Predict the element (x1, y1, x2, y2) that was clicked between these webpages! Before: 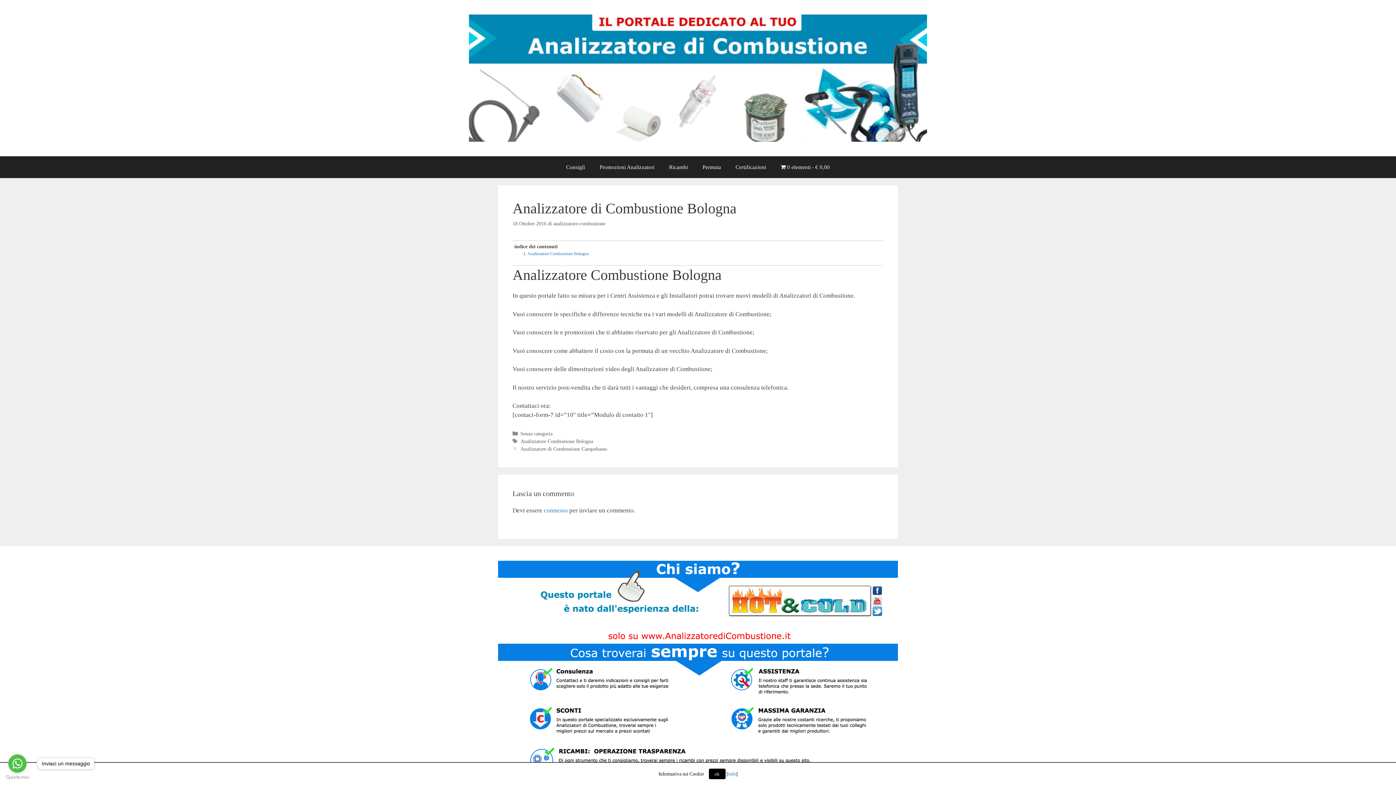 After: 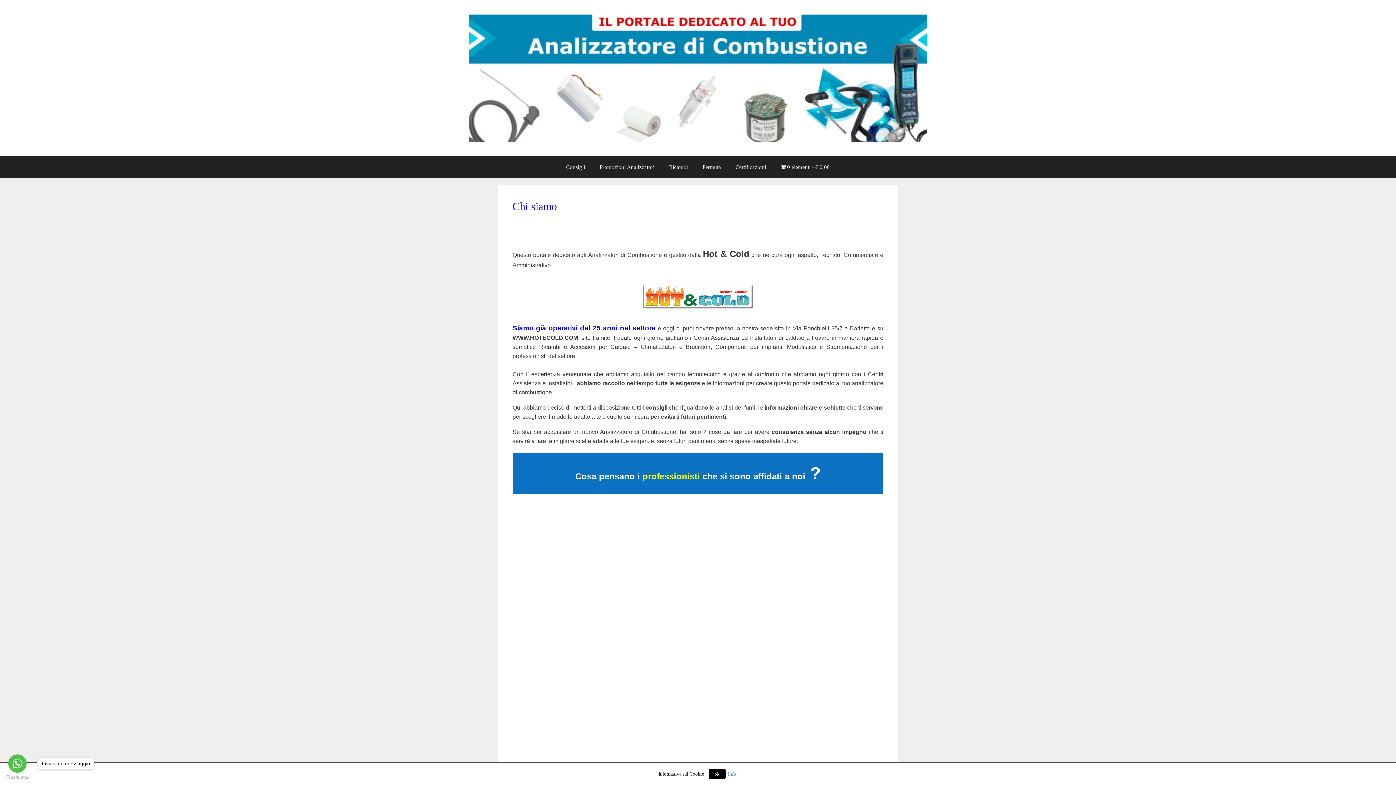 Action: bbox: (498, 560, 898, 620)